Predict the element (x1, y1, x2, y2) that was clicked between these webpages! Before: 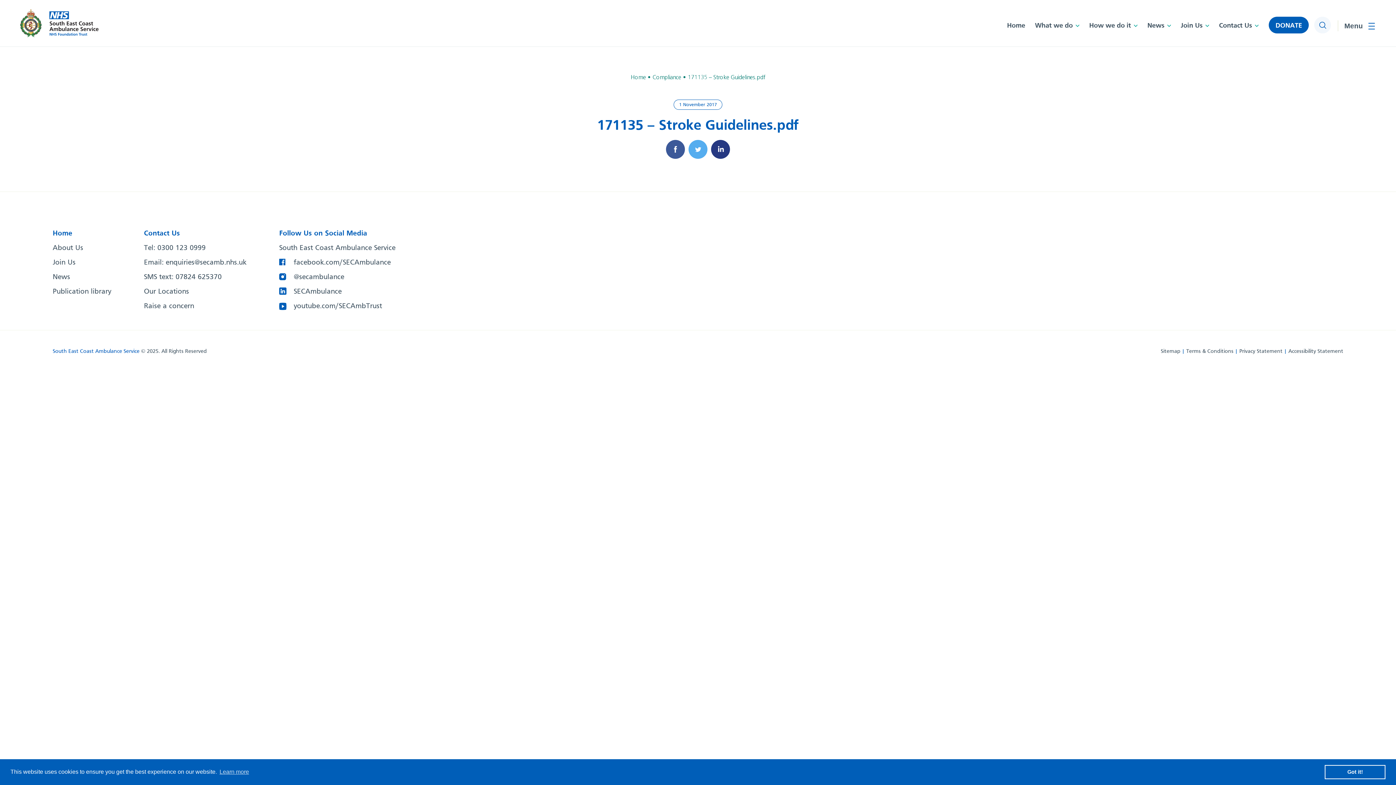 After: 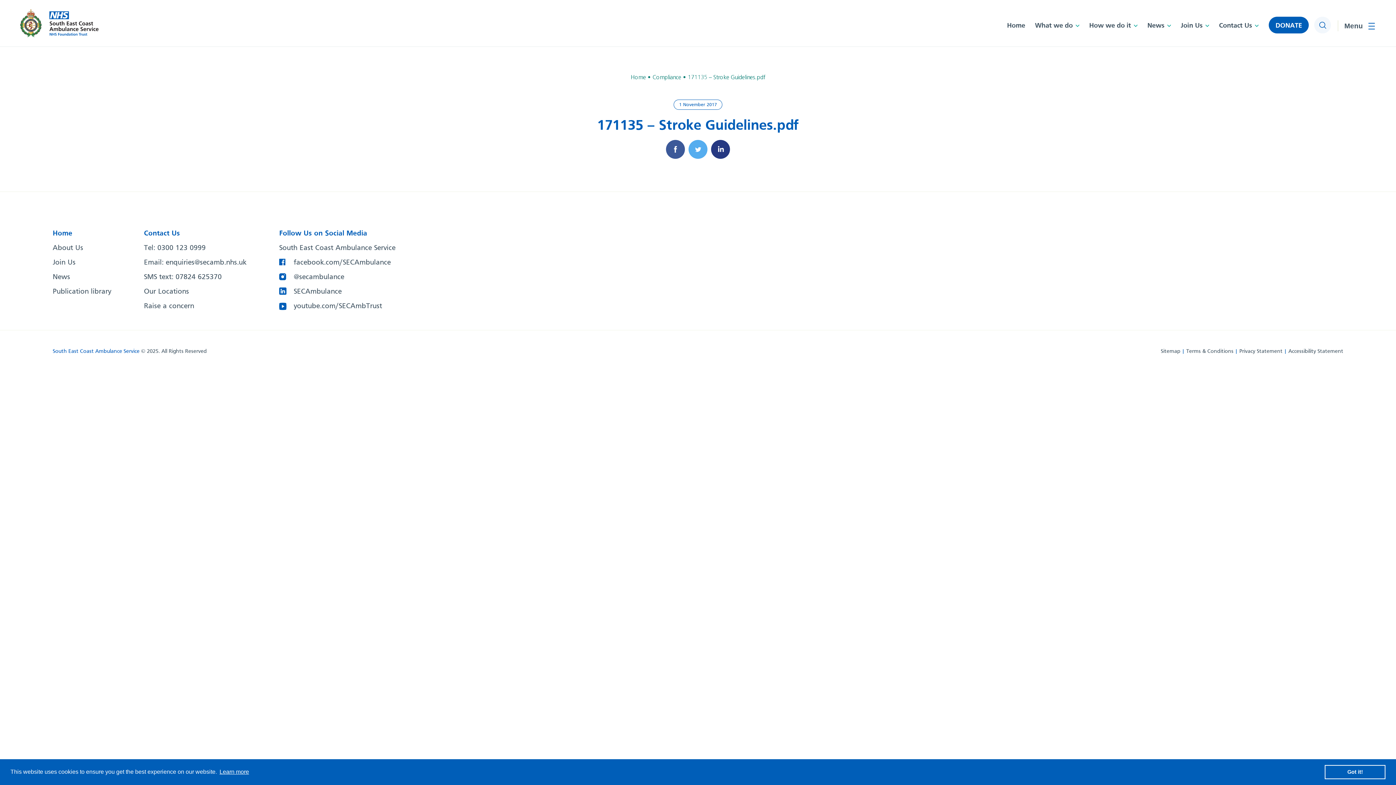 Action: label: learn more about cookies bbox: (218, 766, 250, 777)